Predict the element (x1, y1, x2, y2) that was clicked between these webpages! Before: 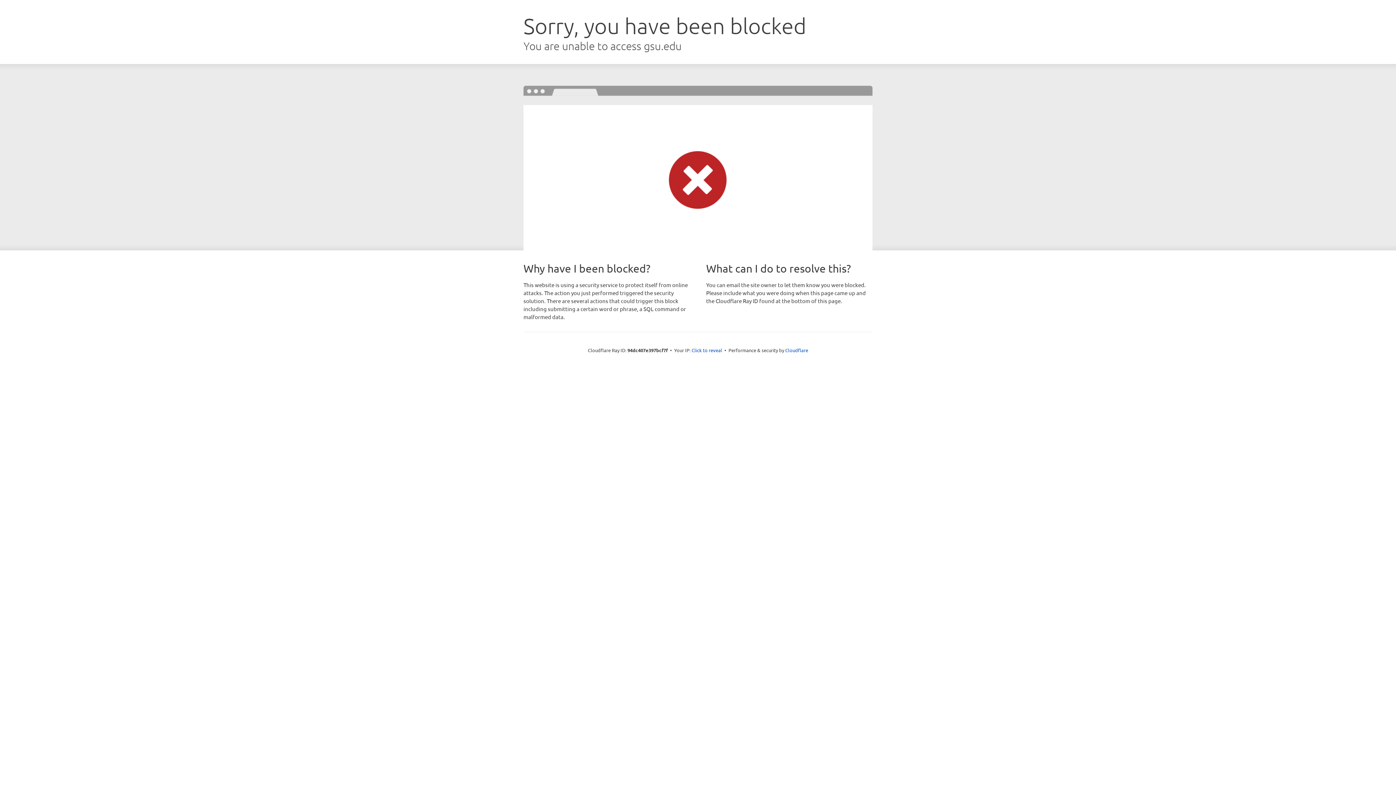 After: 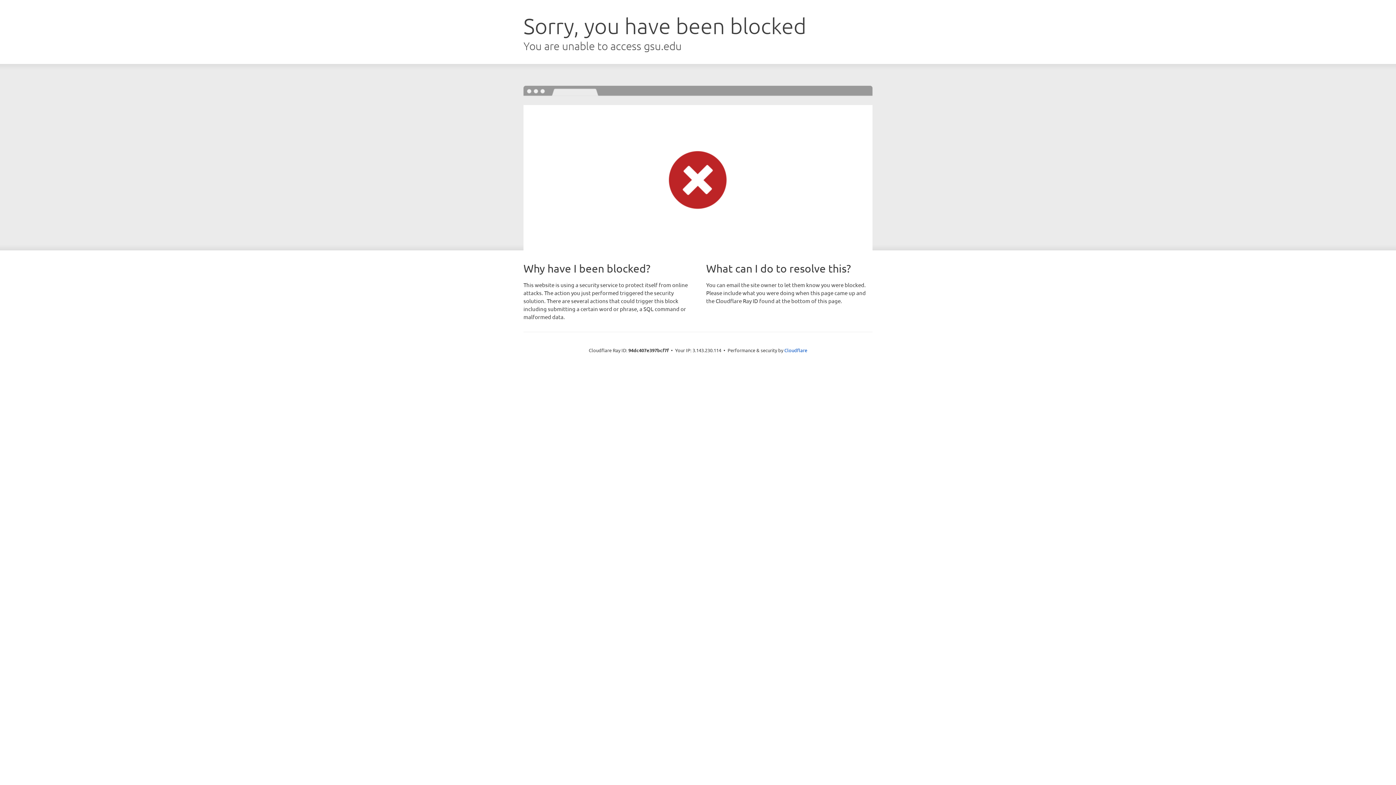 Action: label: Click to reveal bbox: (691, 346, 722, 353)